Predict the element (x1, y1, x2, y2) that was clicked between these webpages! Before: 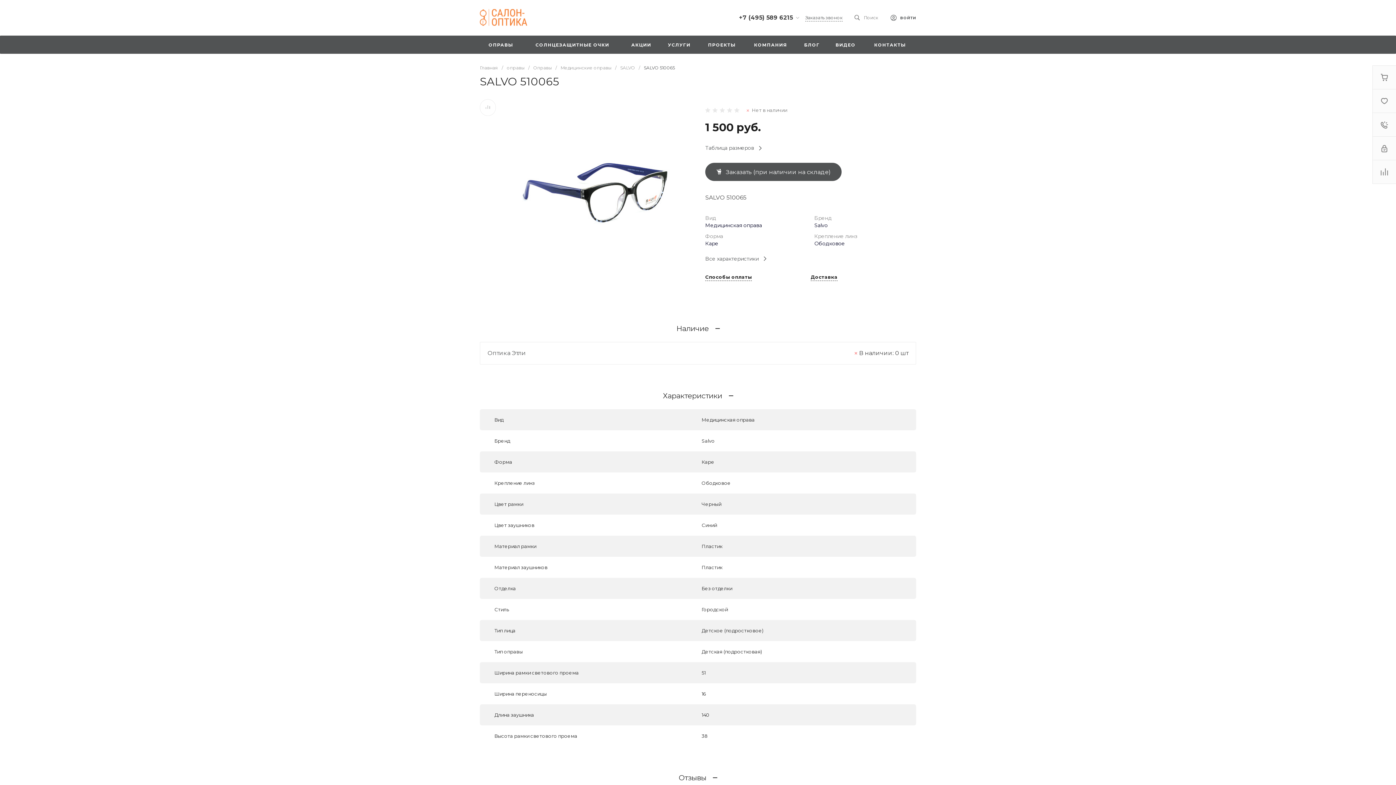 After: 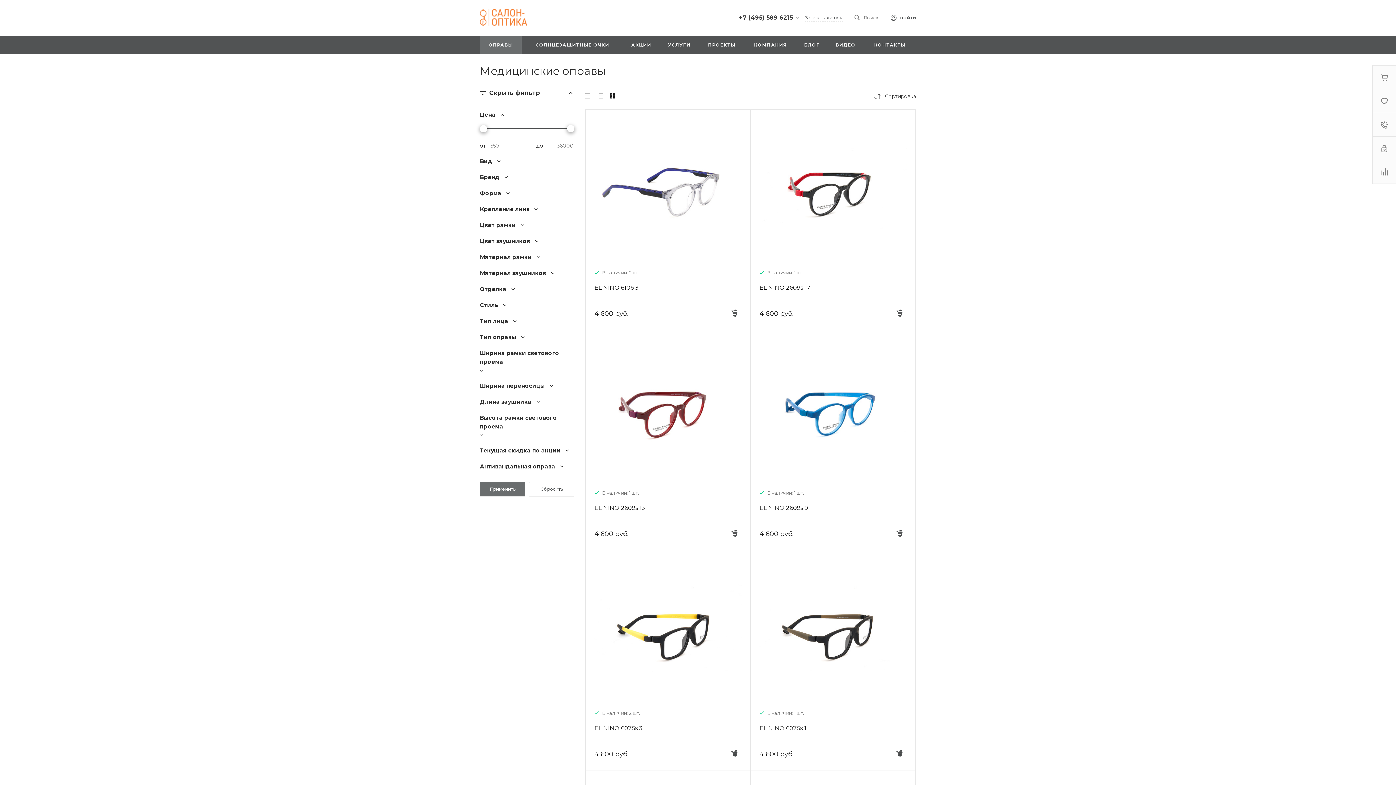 Action: label: Медицинские оправы bbox: (560, 65, 611, 70)